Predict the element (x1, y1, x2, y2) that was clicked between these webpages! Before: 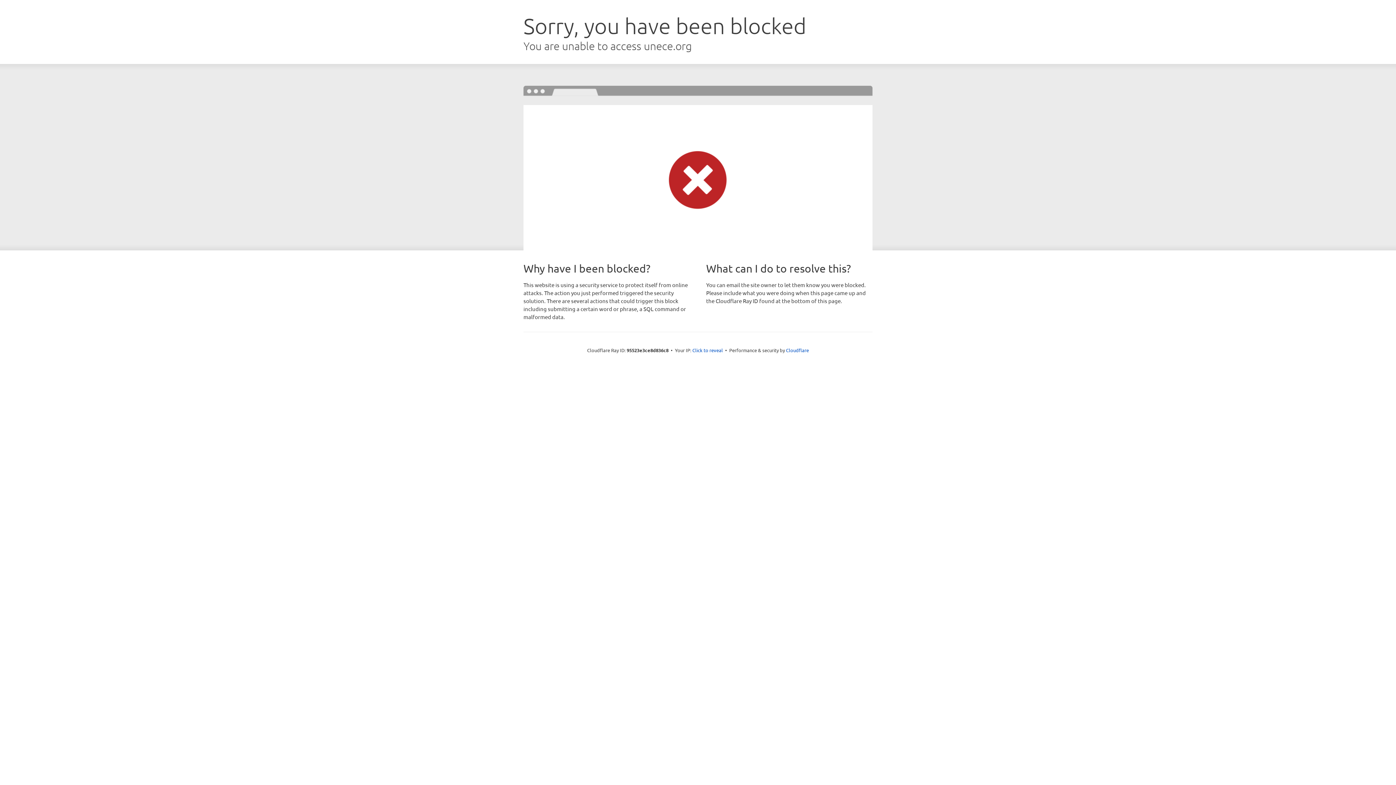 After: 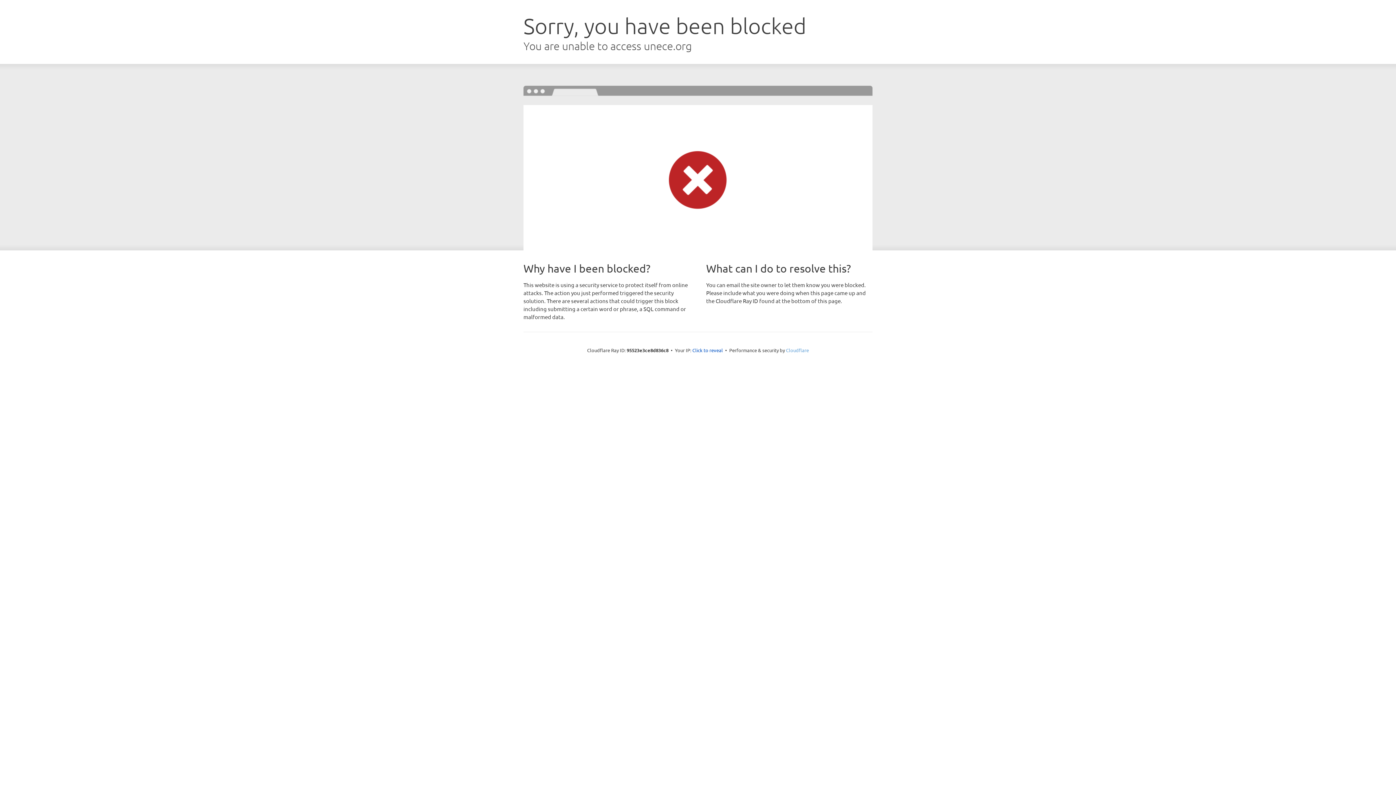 Action: bbox: (786, 347, 809, 353) label: Cloudflare